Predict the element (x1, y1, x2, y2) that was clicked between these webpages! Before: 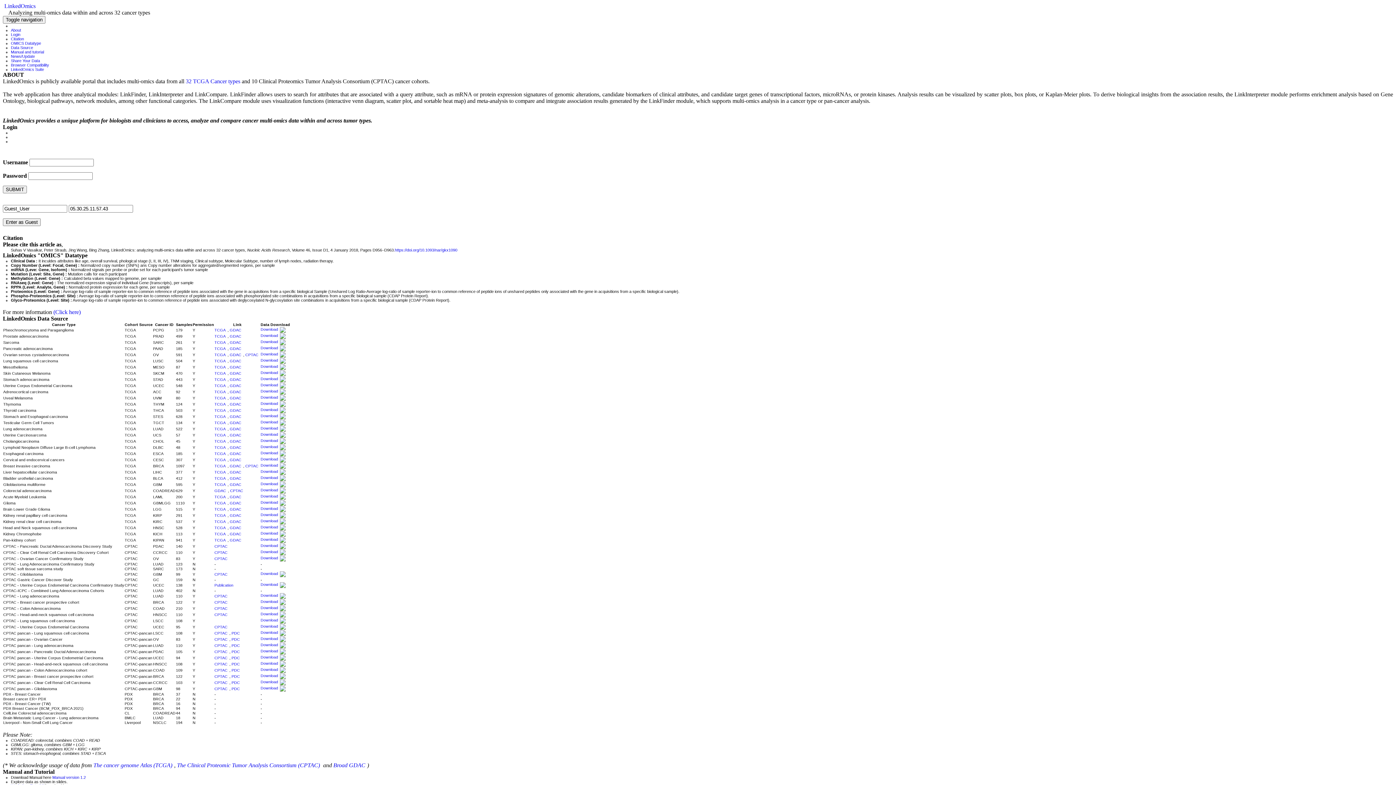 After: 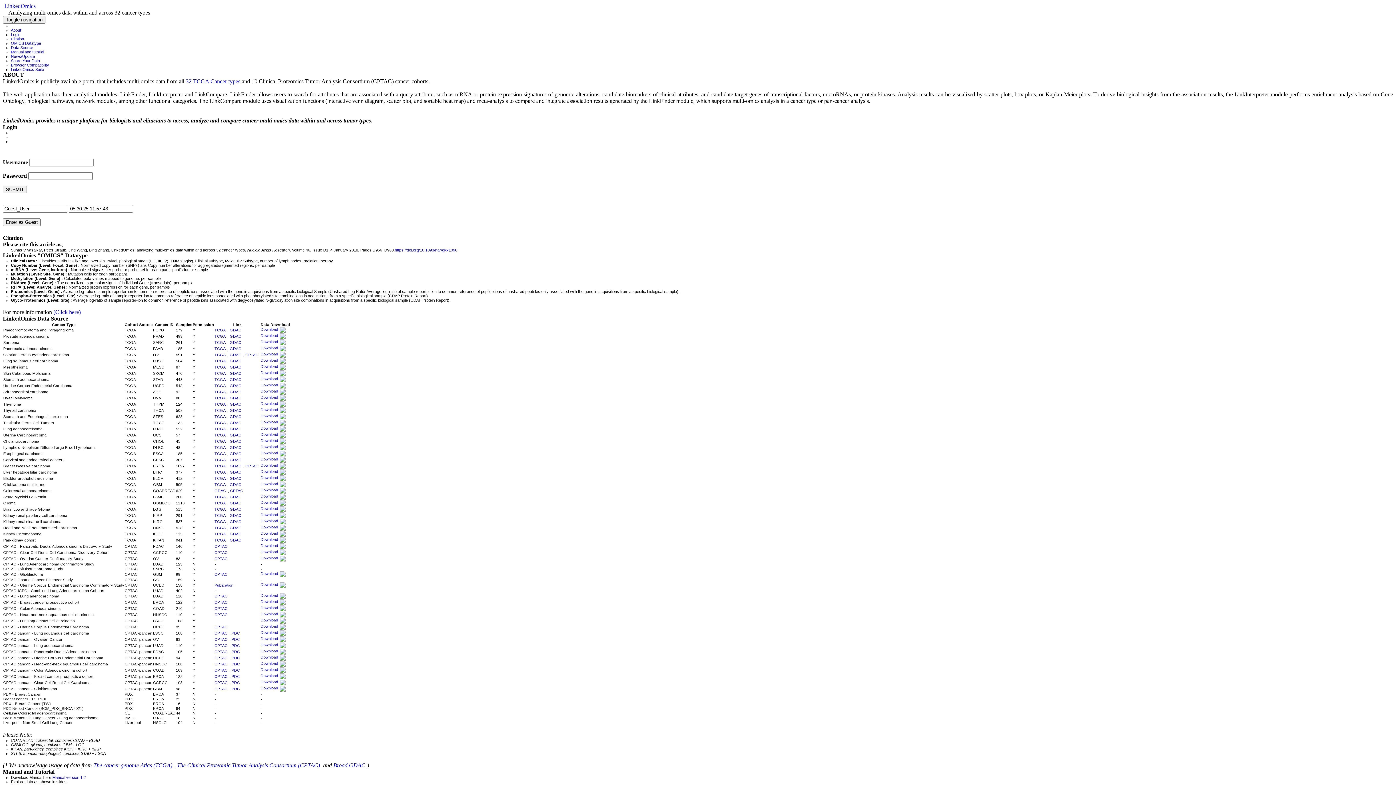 Action: bbox: (260, 396, 285, 400) label: Download 